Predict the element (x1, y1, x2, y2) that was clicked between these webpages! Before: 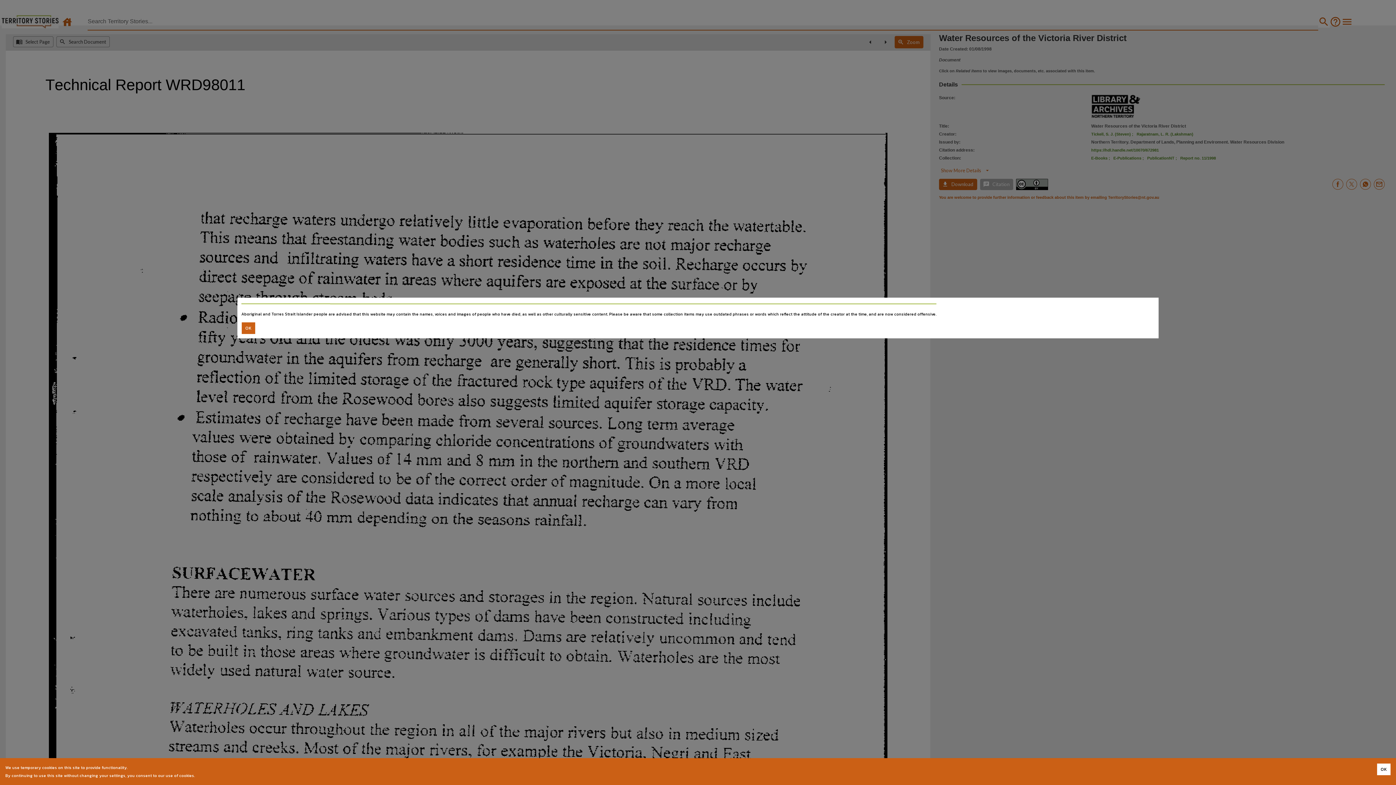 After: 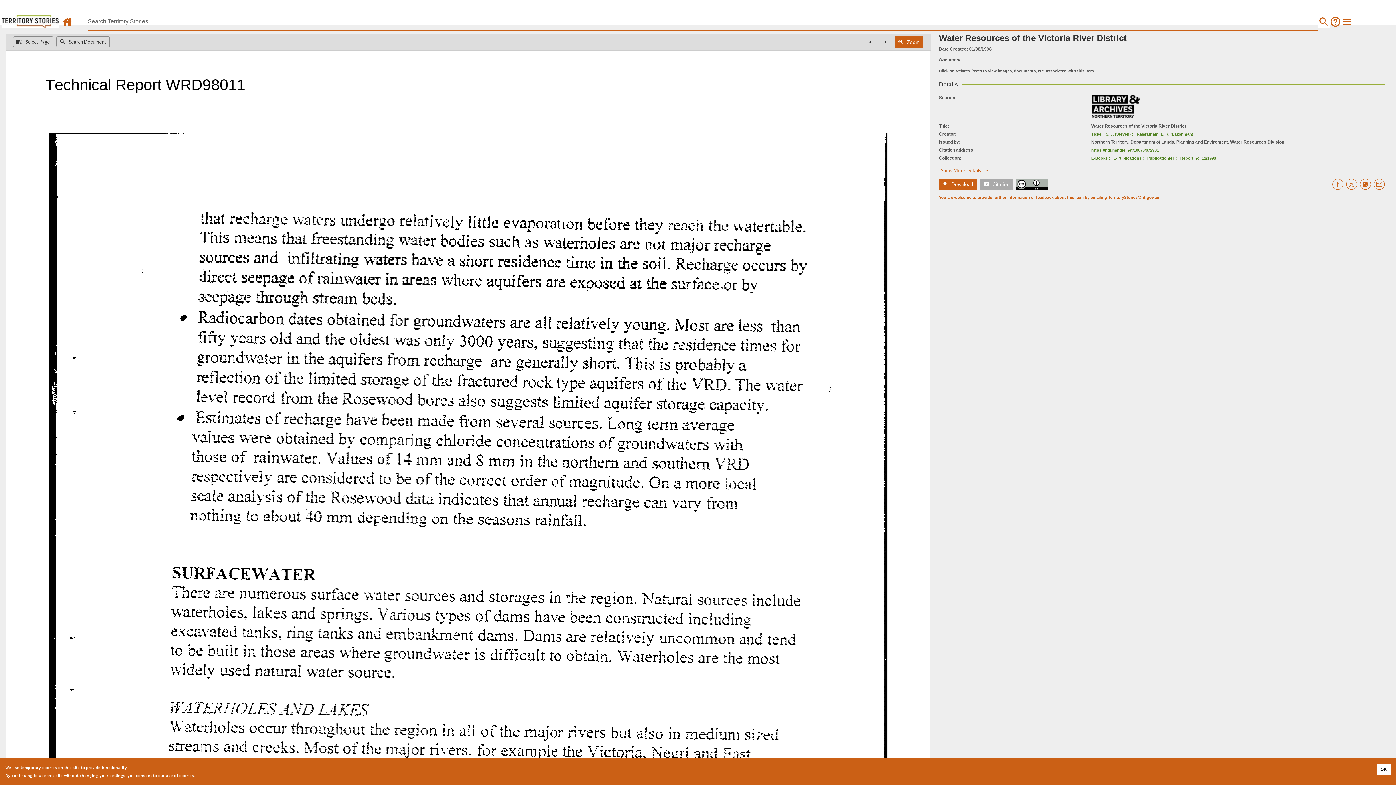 Action: label: Accept cookies bbox: (241, 322, 255, 334)